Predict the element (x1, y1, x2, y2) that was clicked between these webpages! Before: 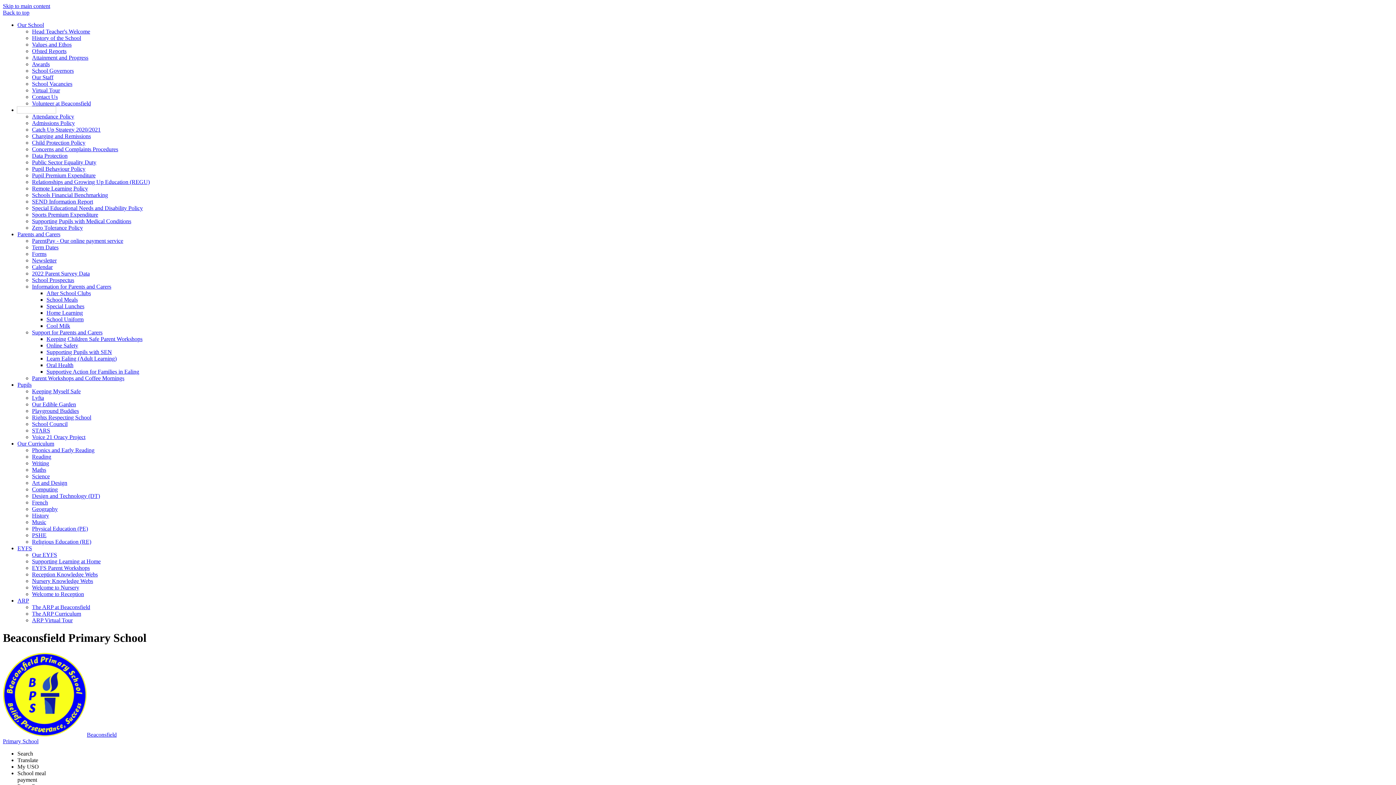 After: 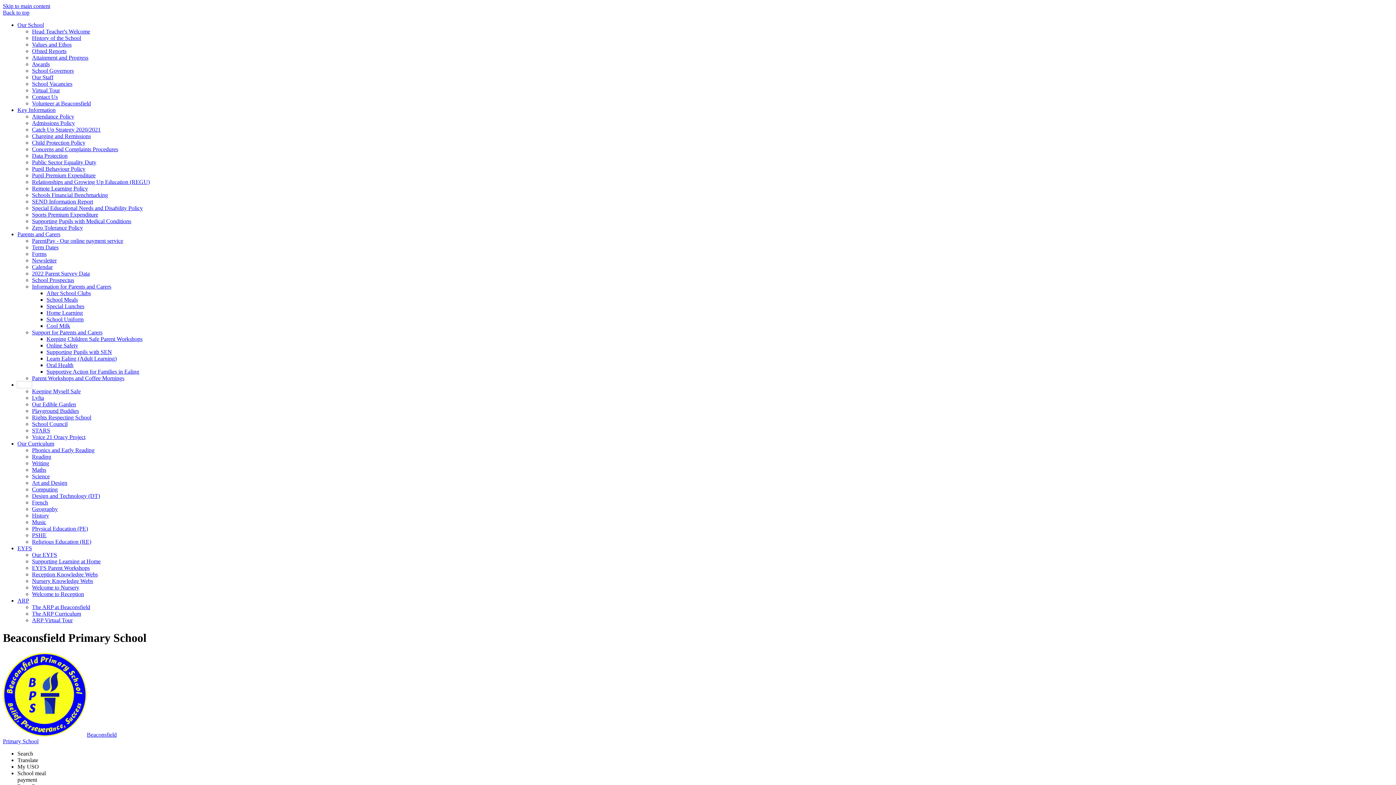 Action: bbox: (32, 401, 76, 407) label: Our Edible Garden